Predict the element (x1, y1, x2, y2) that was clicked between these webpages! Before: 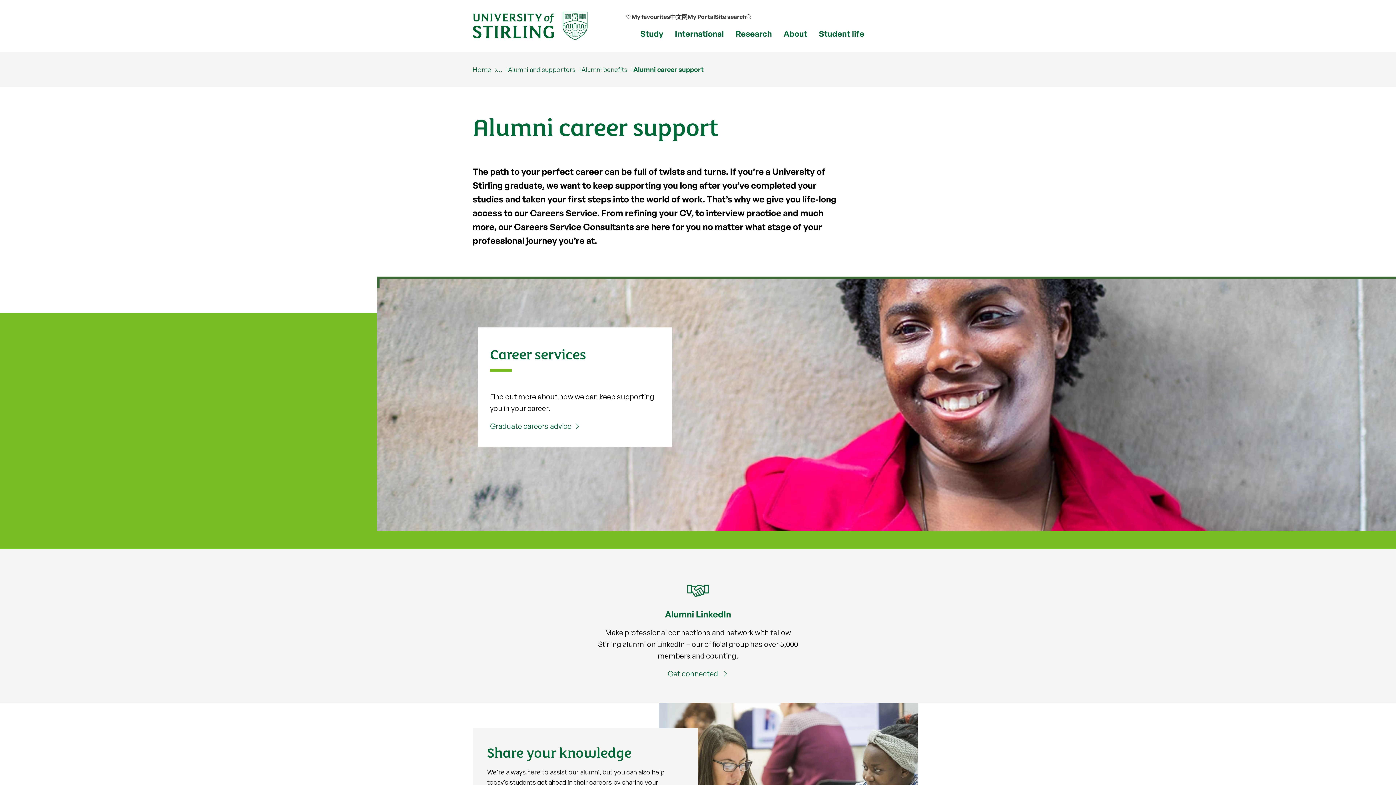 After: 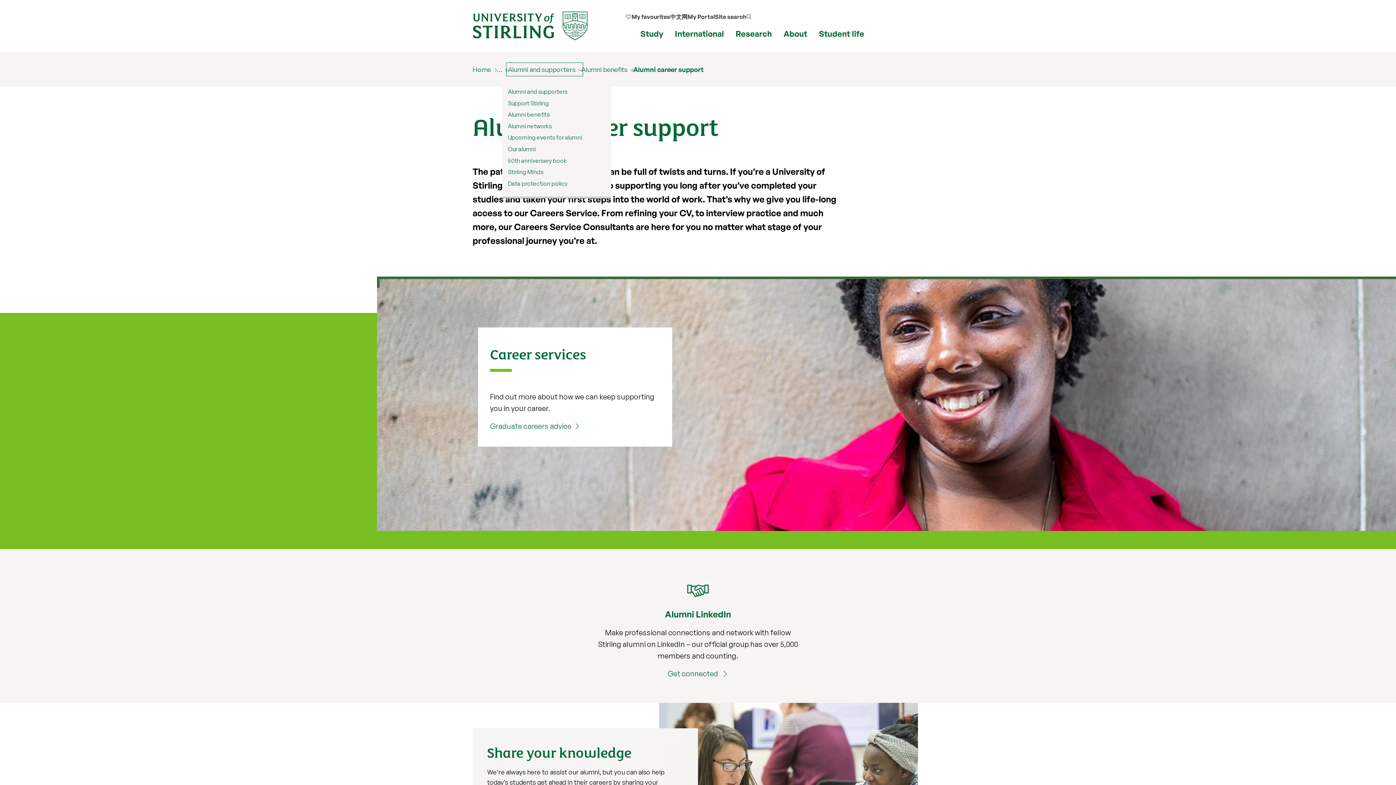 Action: label: Alumni and supporters bbox: (508, 64, 581, 74)